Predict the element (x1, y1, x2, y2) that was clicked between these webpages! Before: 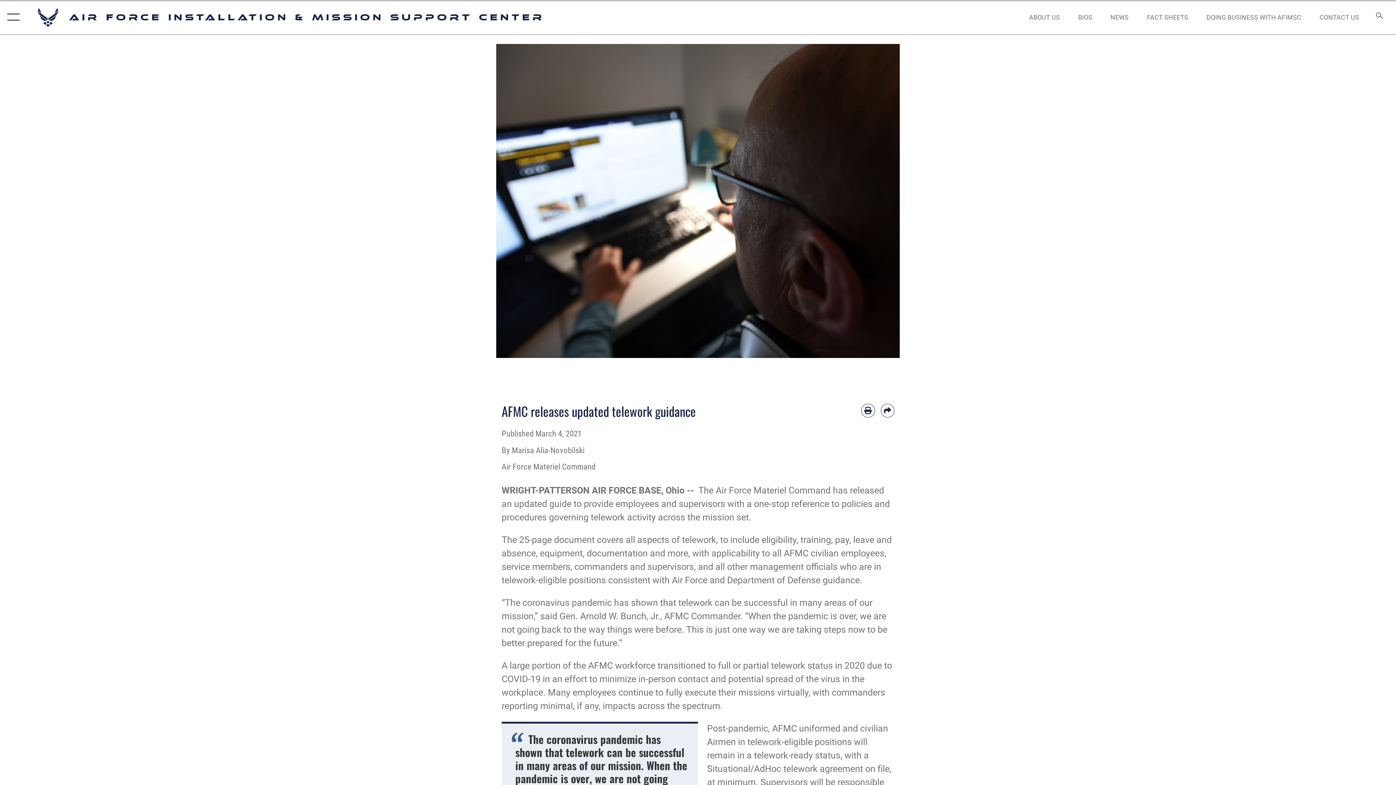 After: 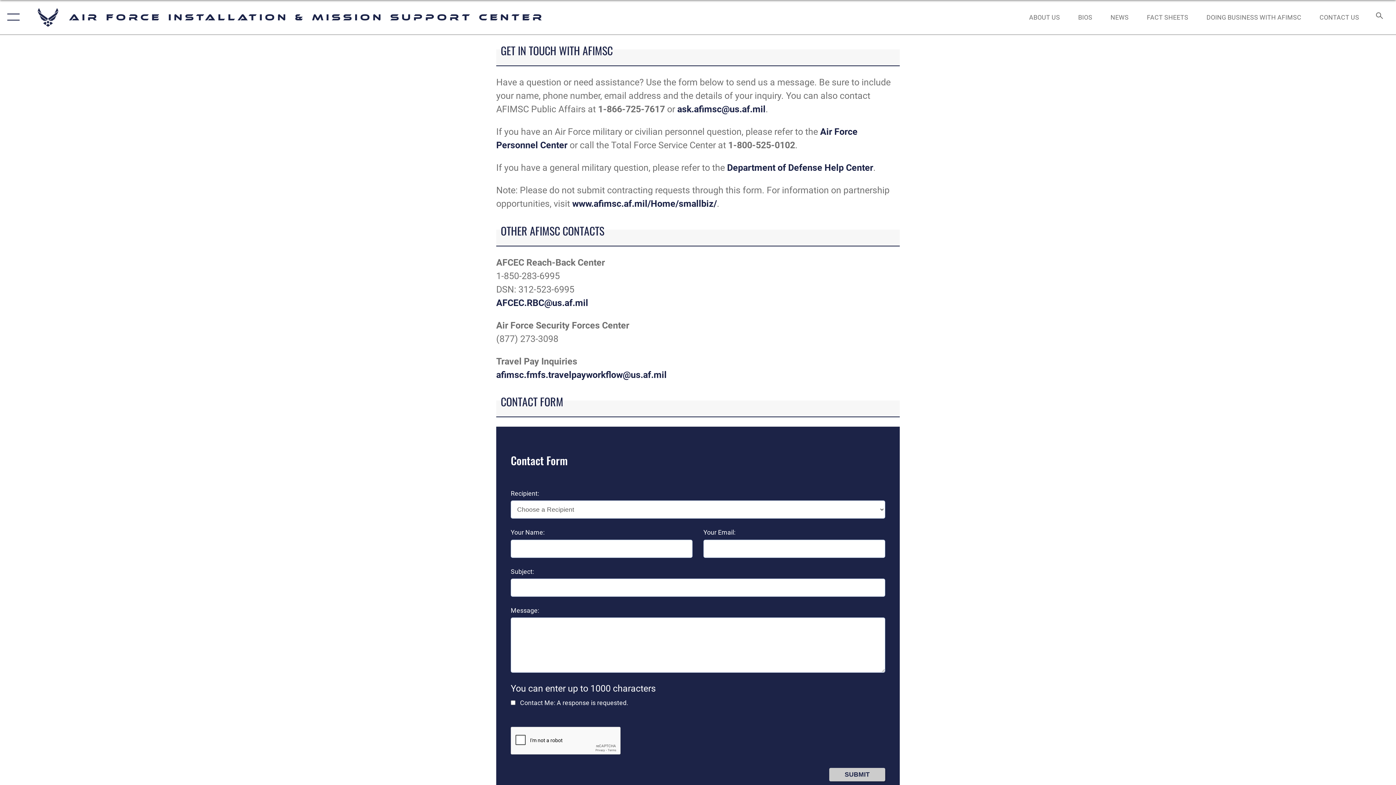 Action: label: CONTACT US bbox: (1313, 5, 1366, 28)